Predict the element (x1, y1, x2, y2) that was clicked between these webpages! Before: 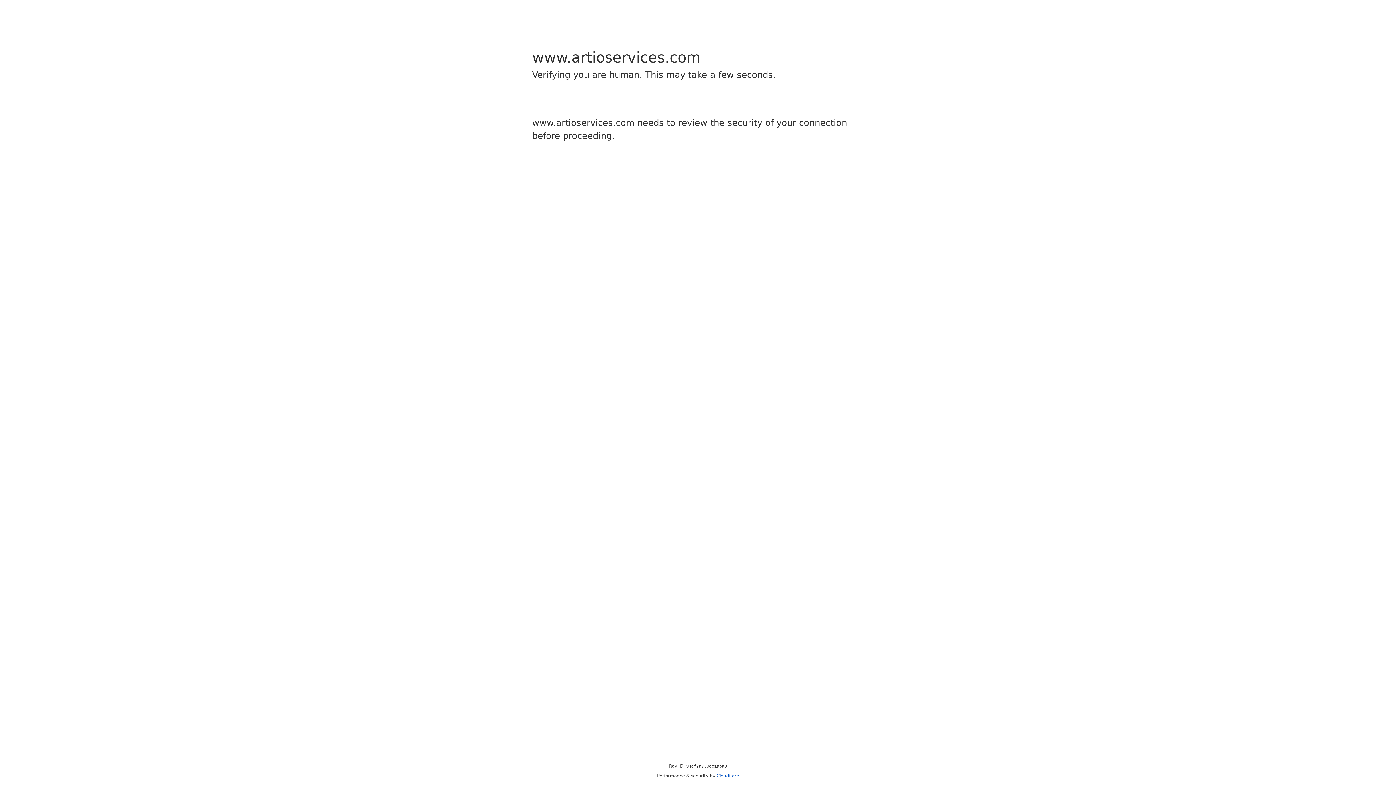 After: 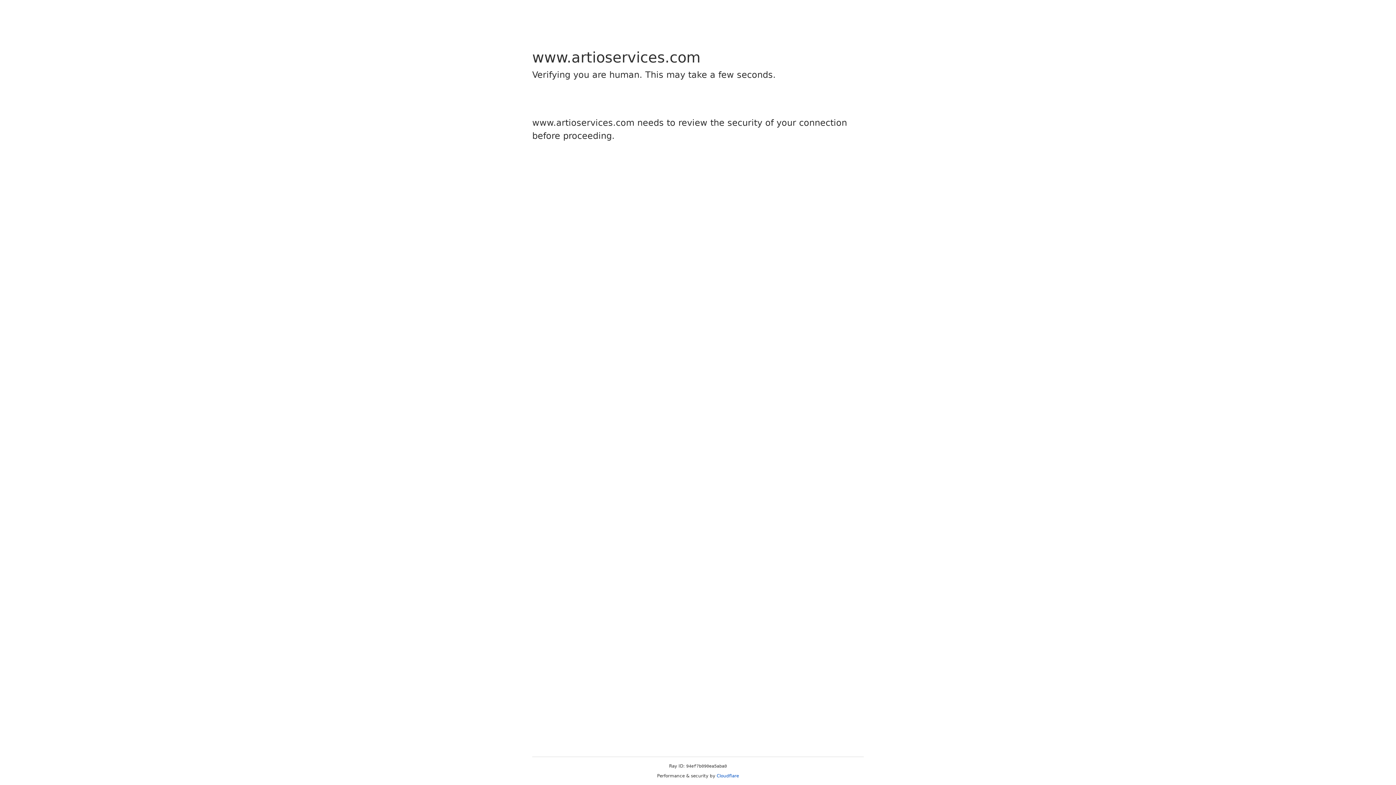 Action: bbox: (716, 773, 739, 778) label: Cloudflare